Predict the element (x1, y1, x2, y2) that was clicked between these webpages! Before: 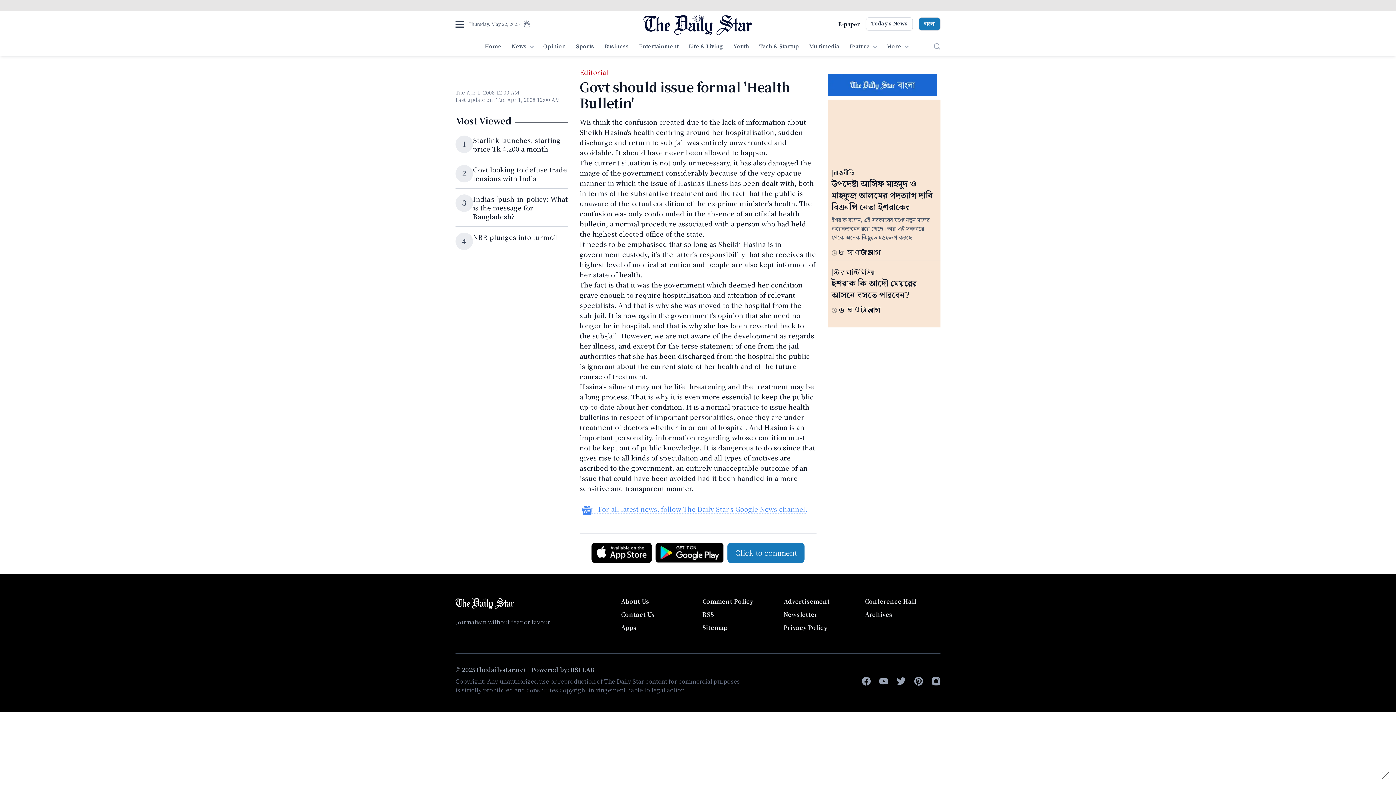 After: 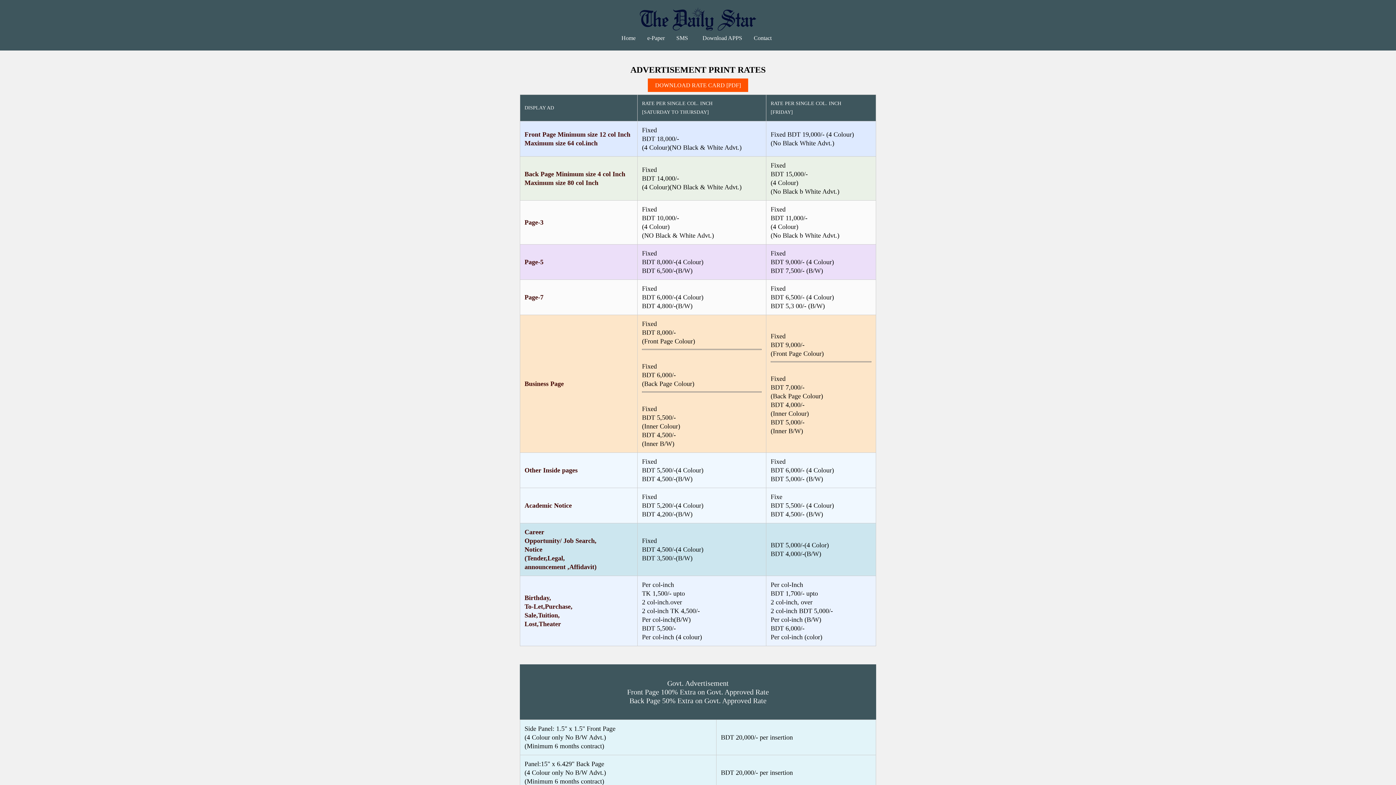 Action: label: Advertisement bbox: (783, 597, 830, 605)